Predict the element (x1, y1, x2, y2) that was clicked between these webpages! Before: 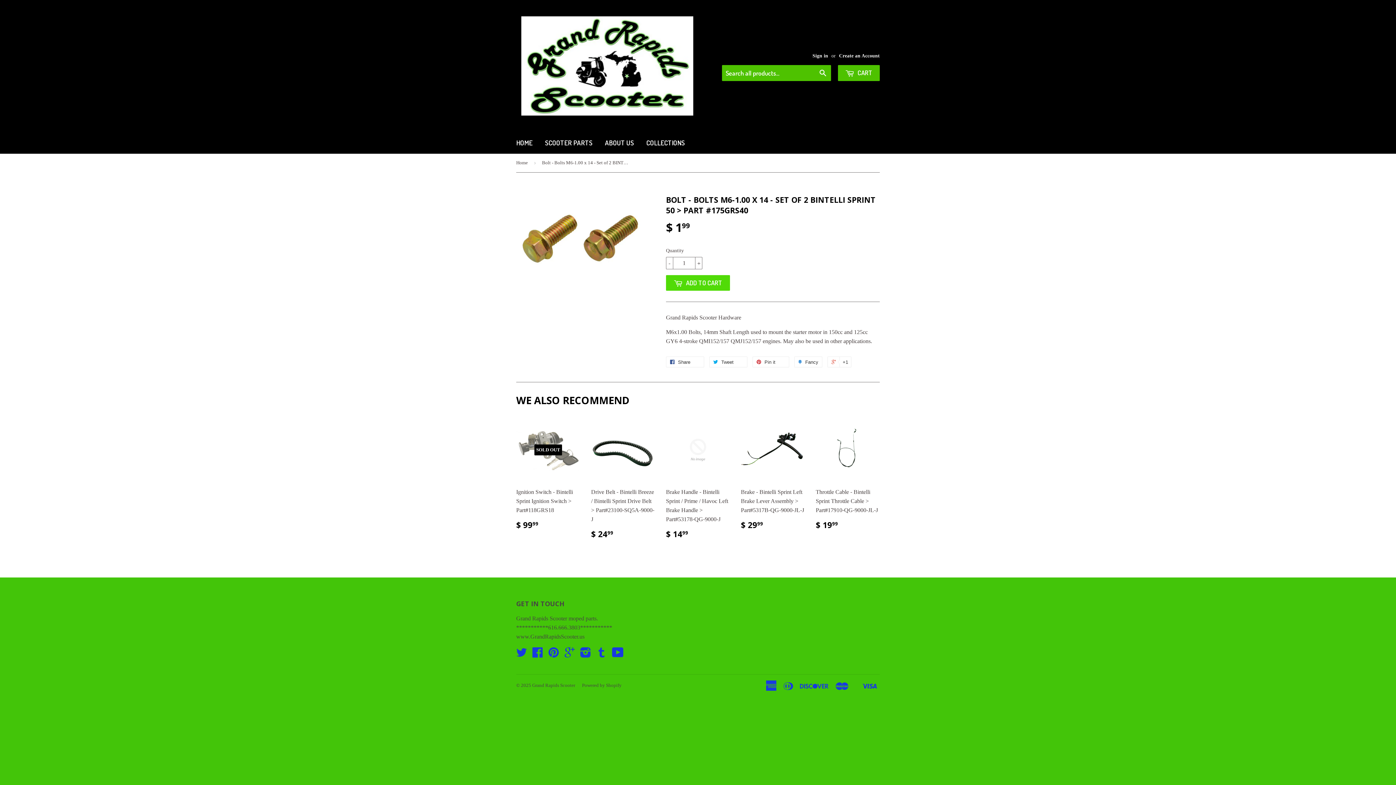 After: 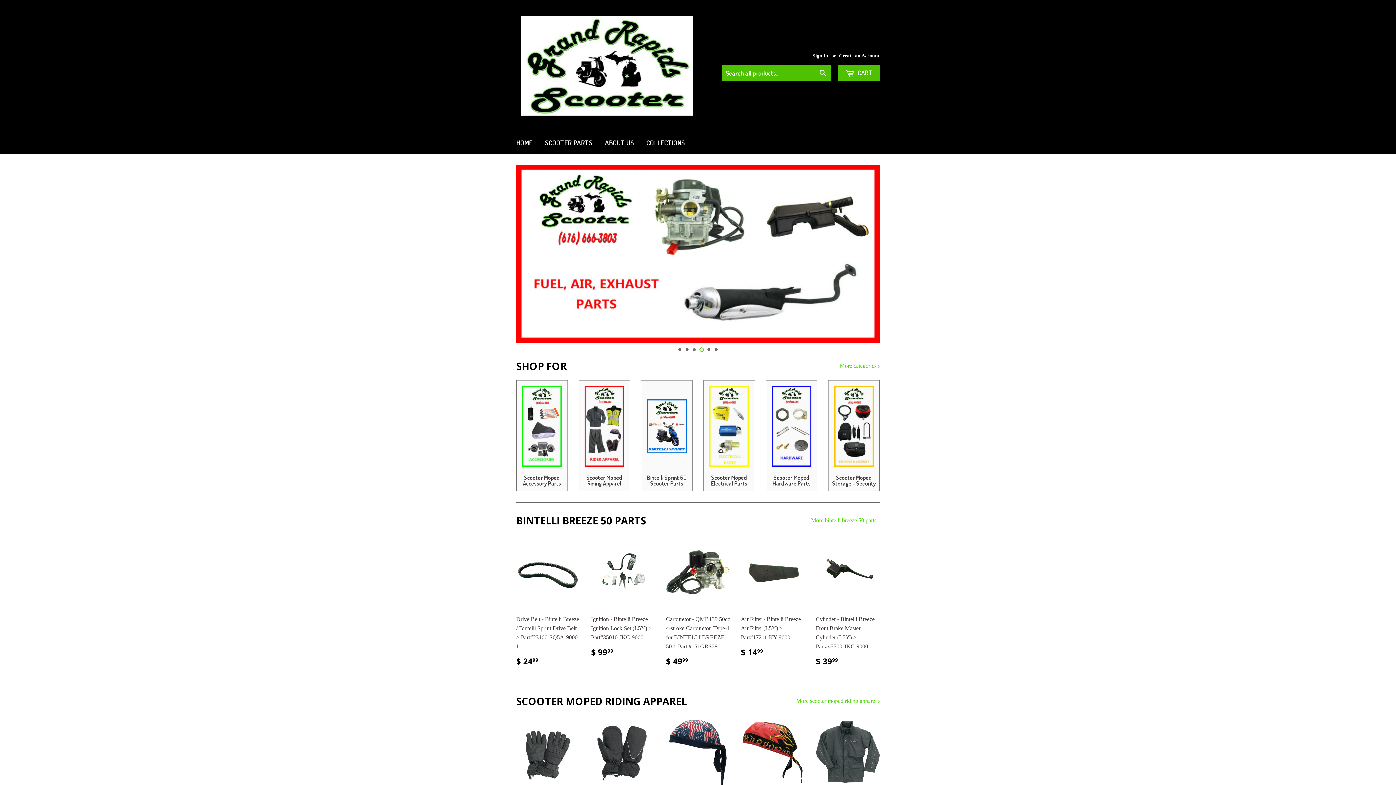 Action: label: Home bbox: (516, 153, 530, 172)